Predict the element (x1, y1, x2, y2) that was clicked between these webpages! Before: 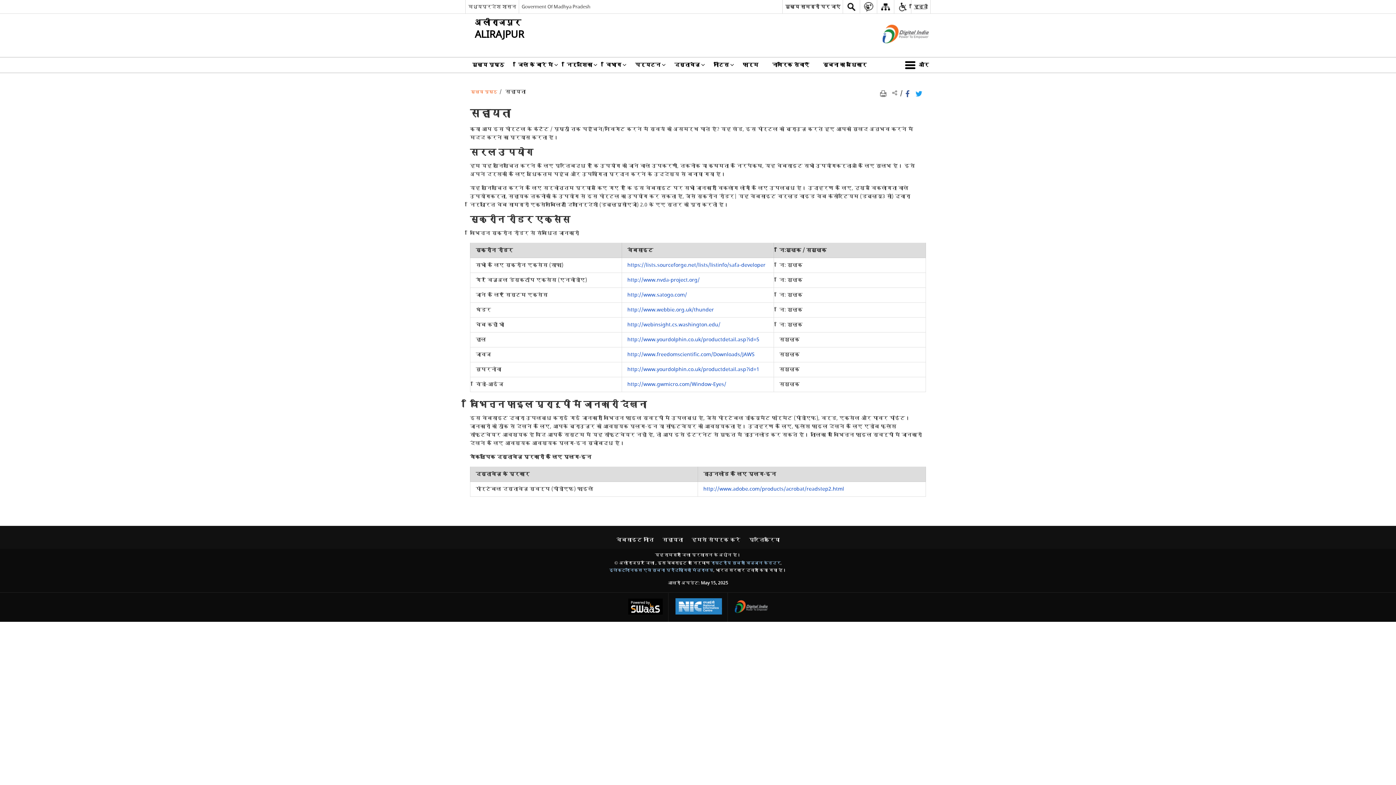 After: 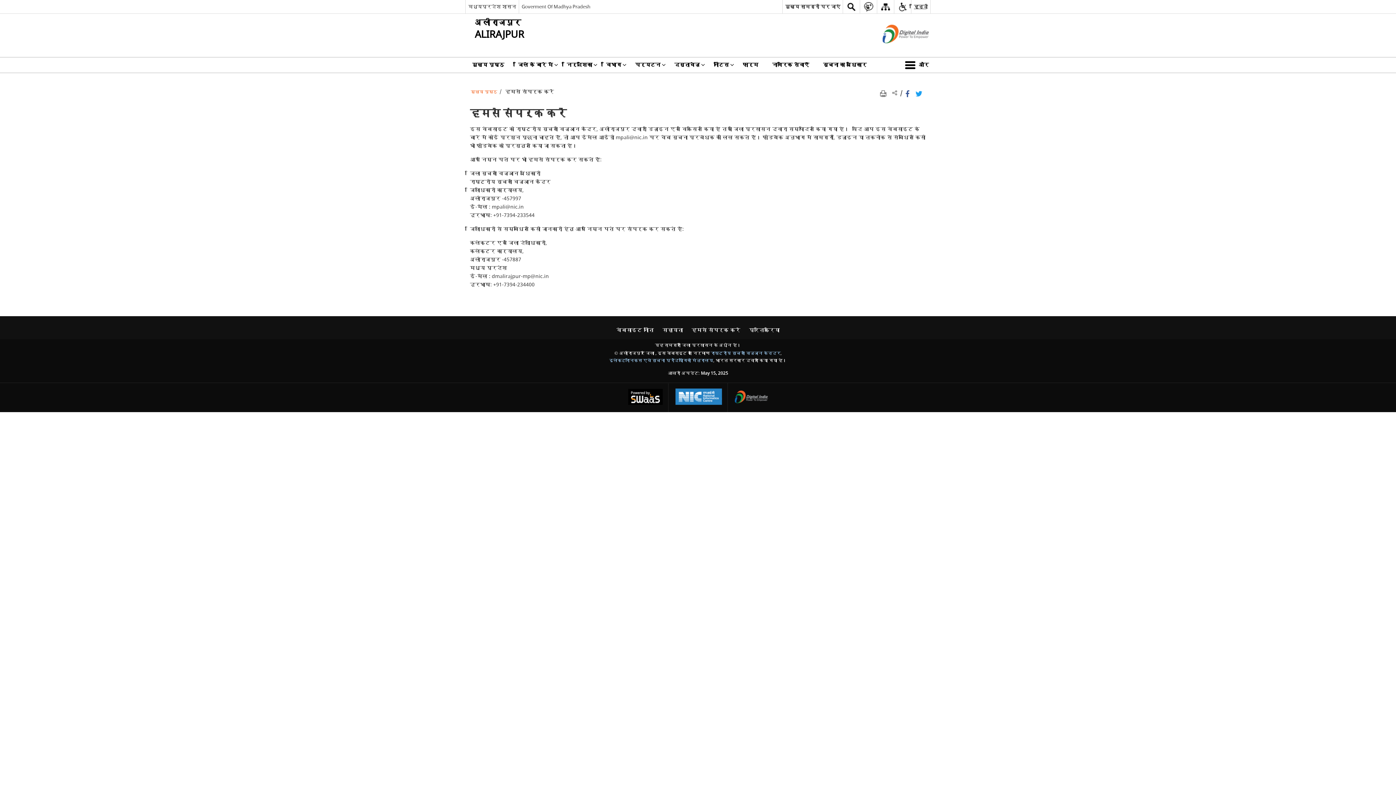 Action: bbox: (688, 535, 744, 545) label: हमसे संपर्क करें